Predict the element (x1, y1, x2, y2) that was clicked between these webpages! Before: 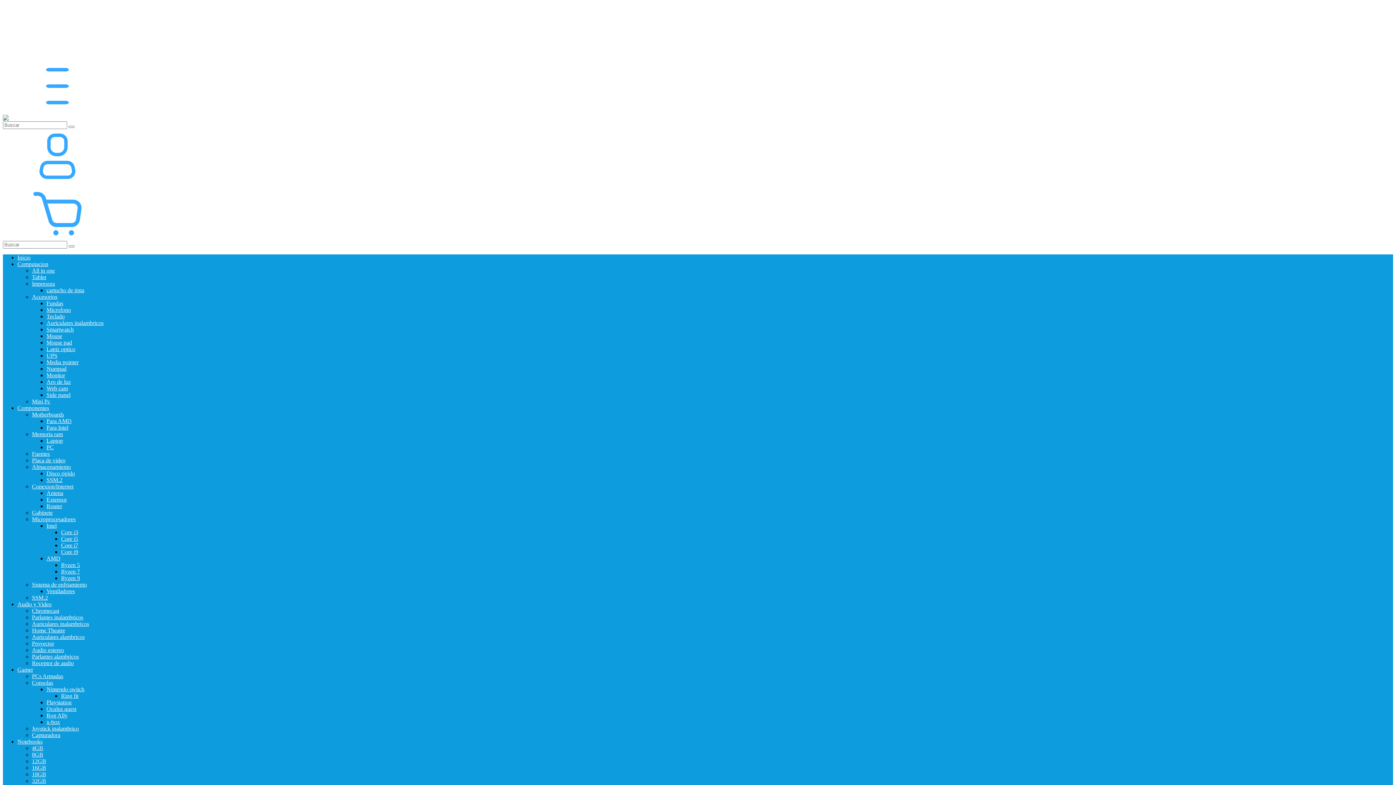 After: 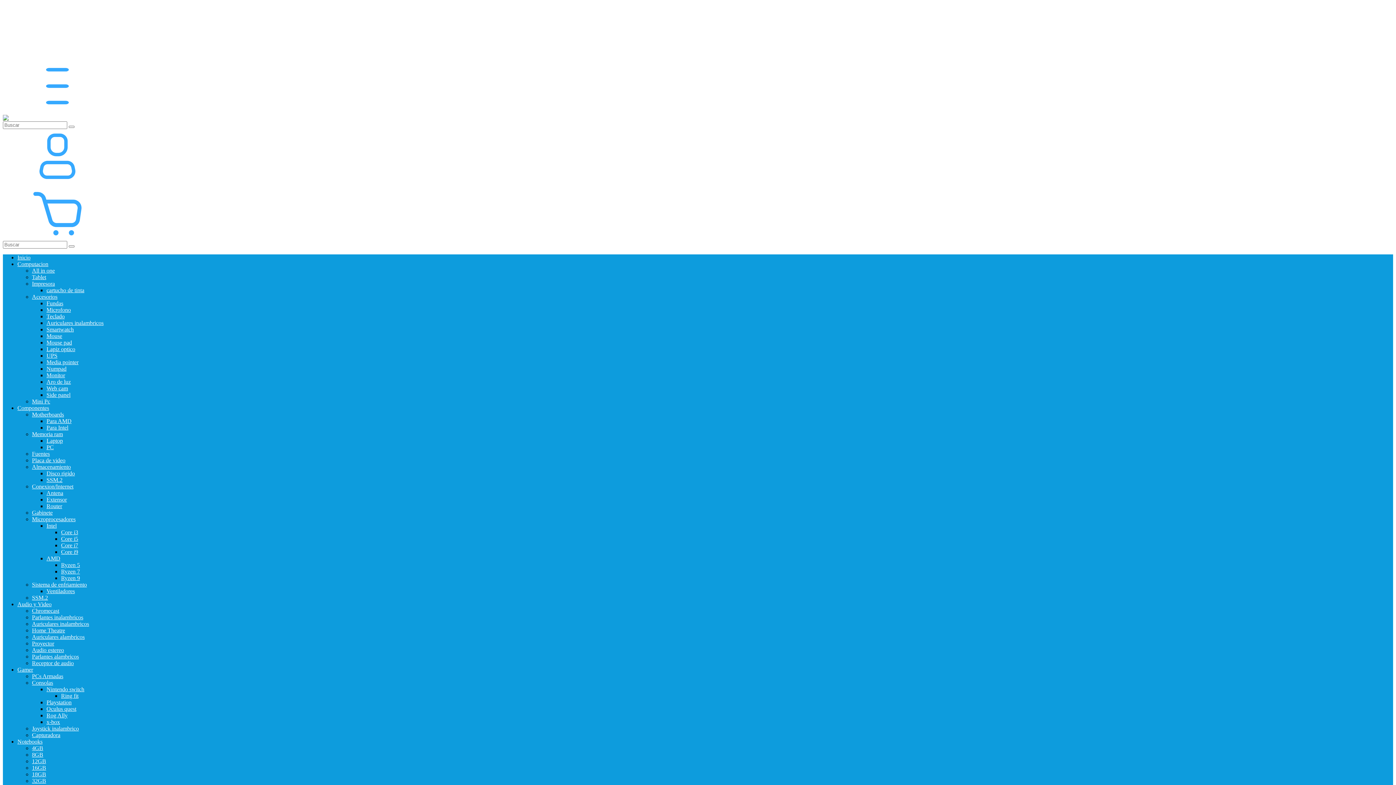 Action: label: Gamer bbox: (17, 666, 33, 673)